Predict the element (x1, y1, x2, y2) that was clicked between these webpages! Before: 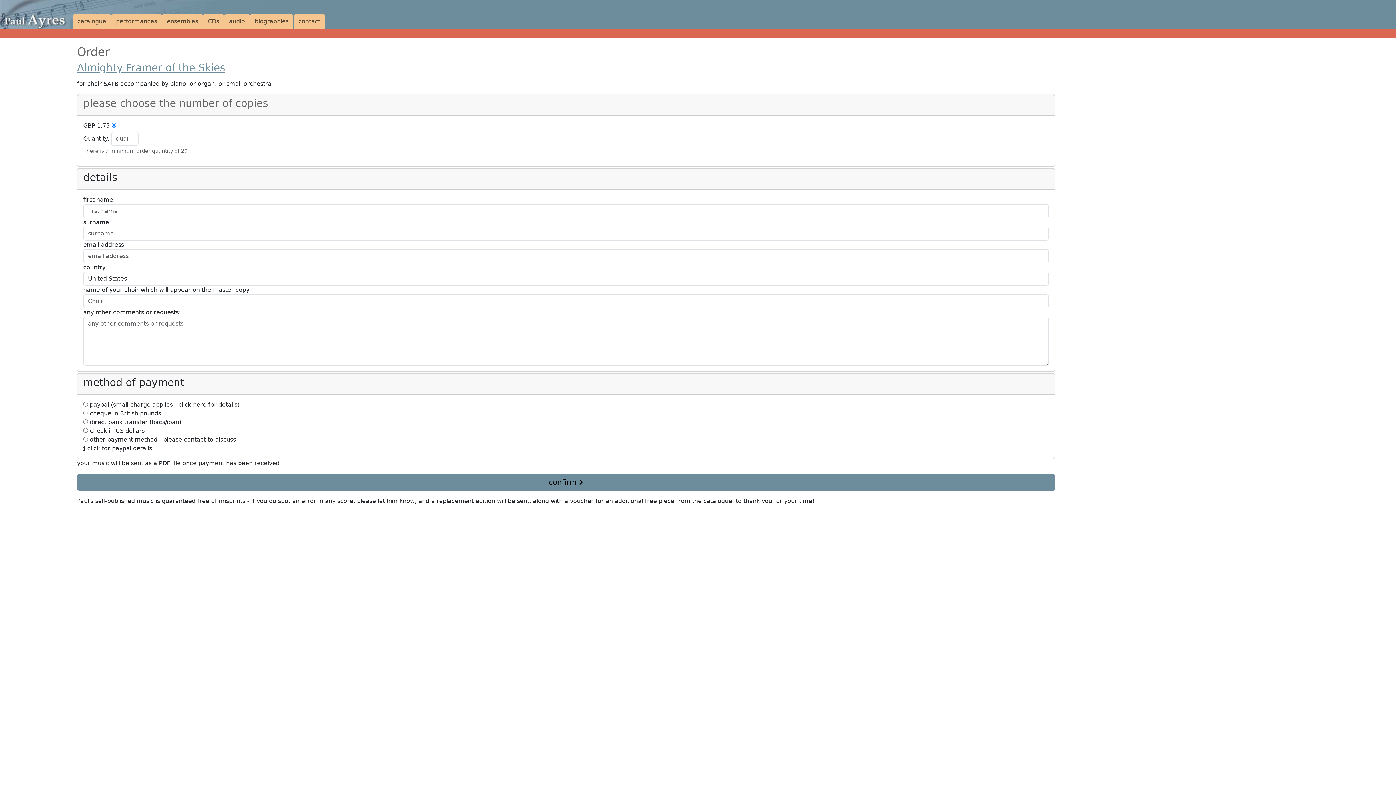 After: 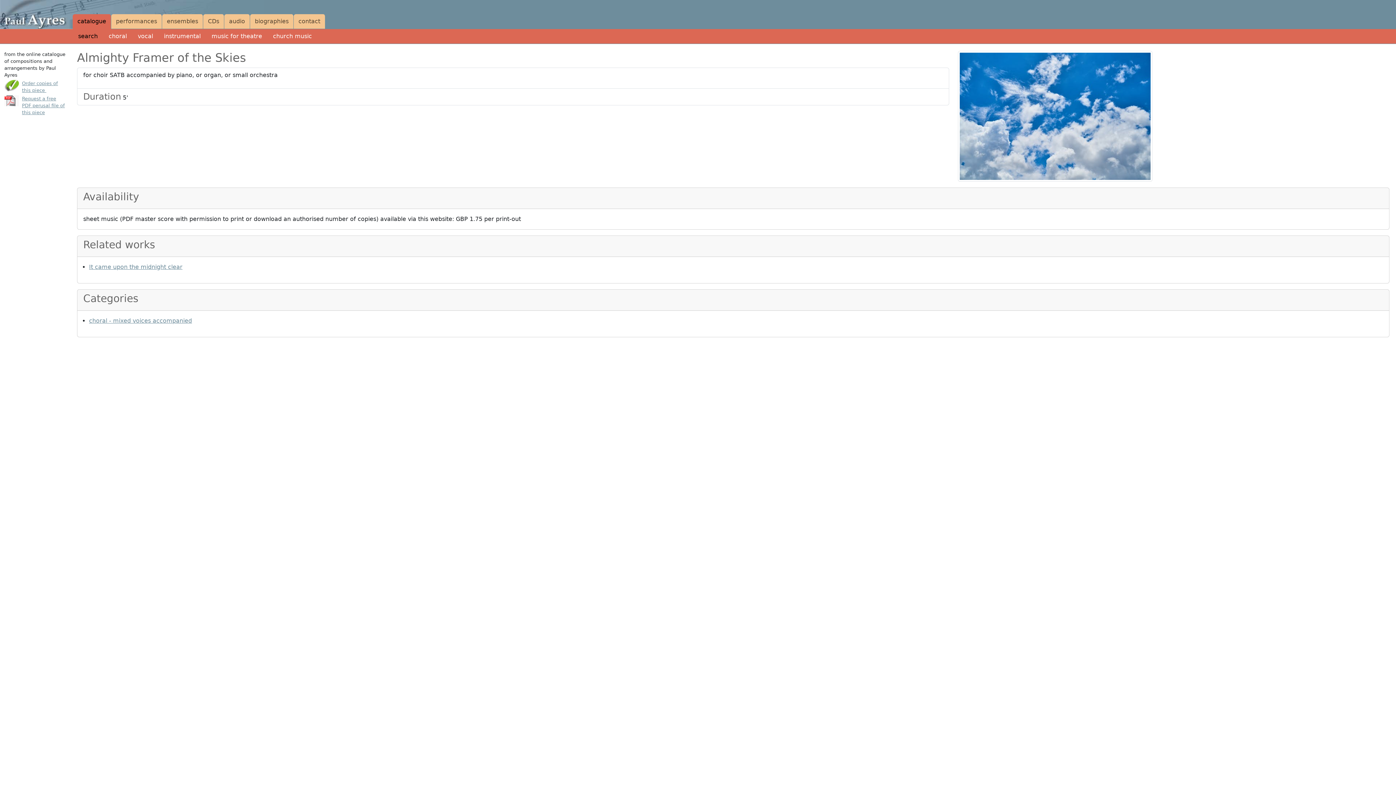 Action: bbox: (77, 61, 225, 73) label: Almighty Framer of the Skies